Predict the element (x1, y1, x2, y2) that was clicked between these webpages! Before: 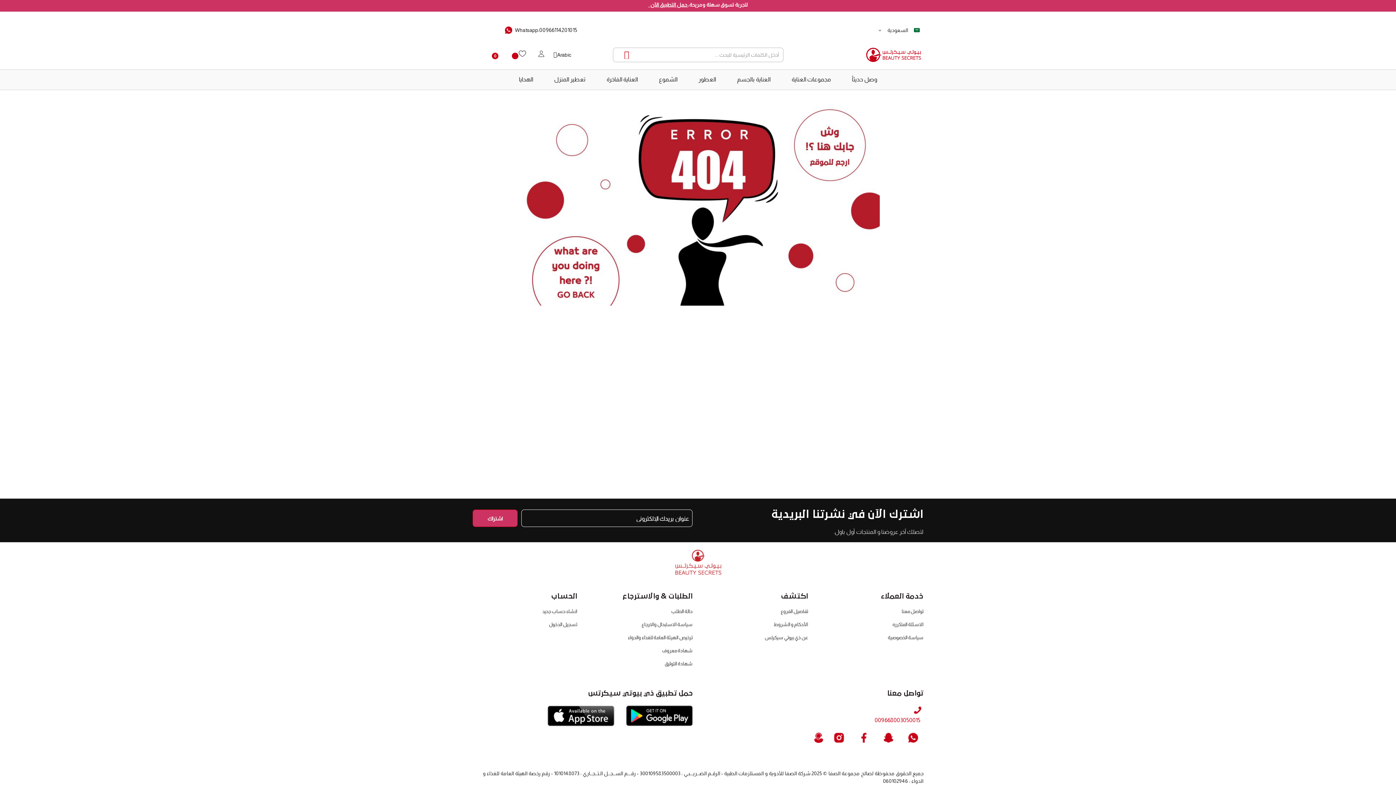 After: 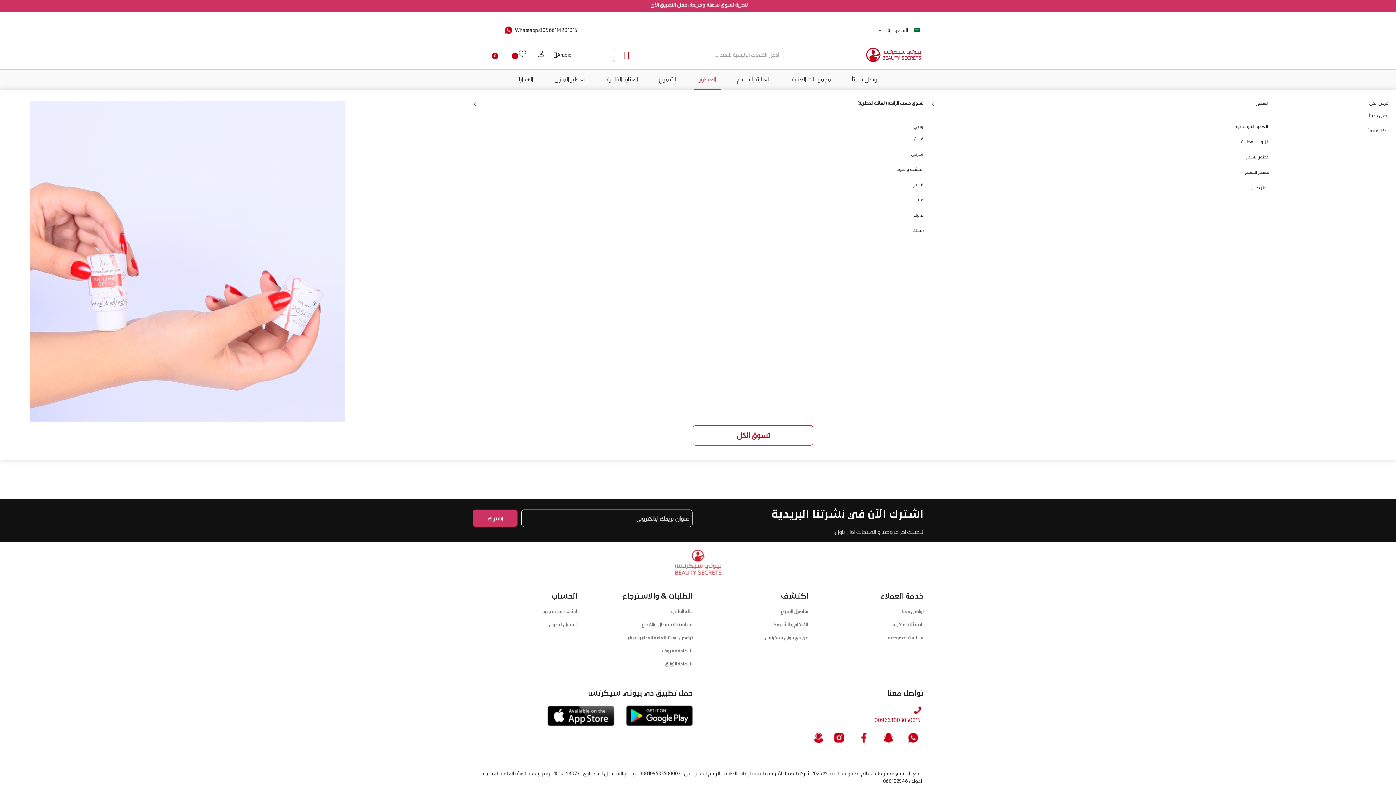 Action: bbox: (694, 69, 720, 89) label: العطور